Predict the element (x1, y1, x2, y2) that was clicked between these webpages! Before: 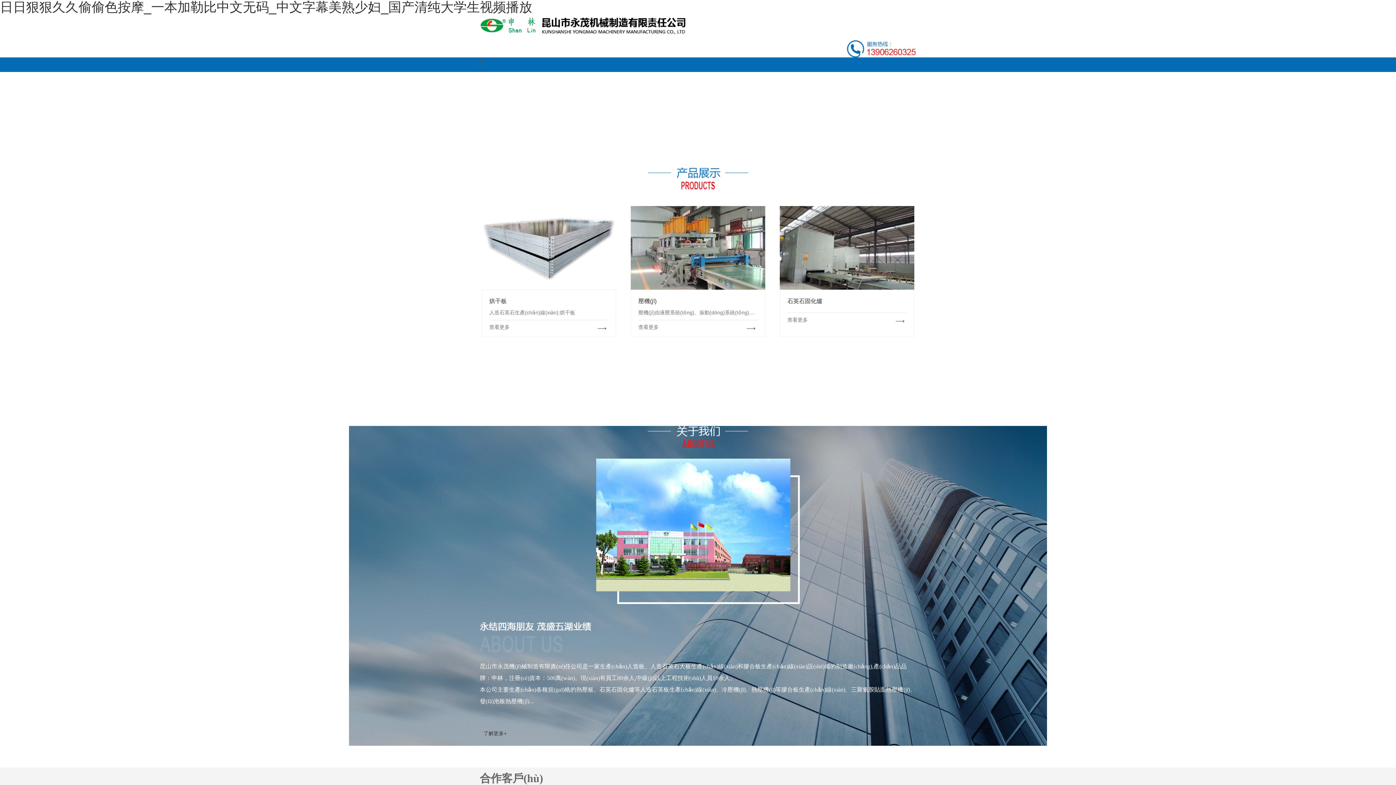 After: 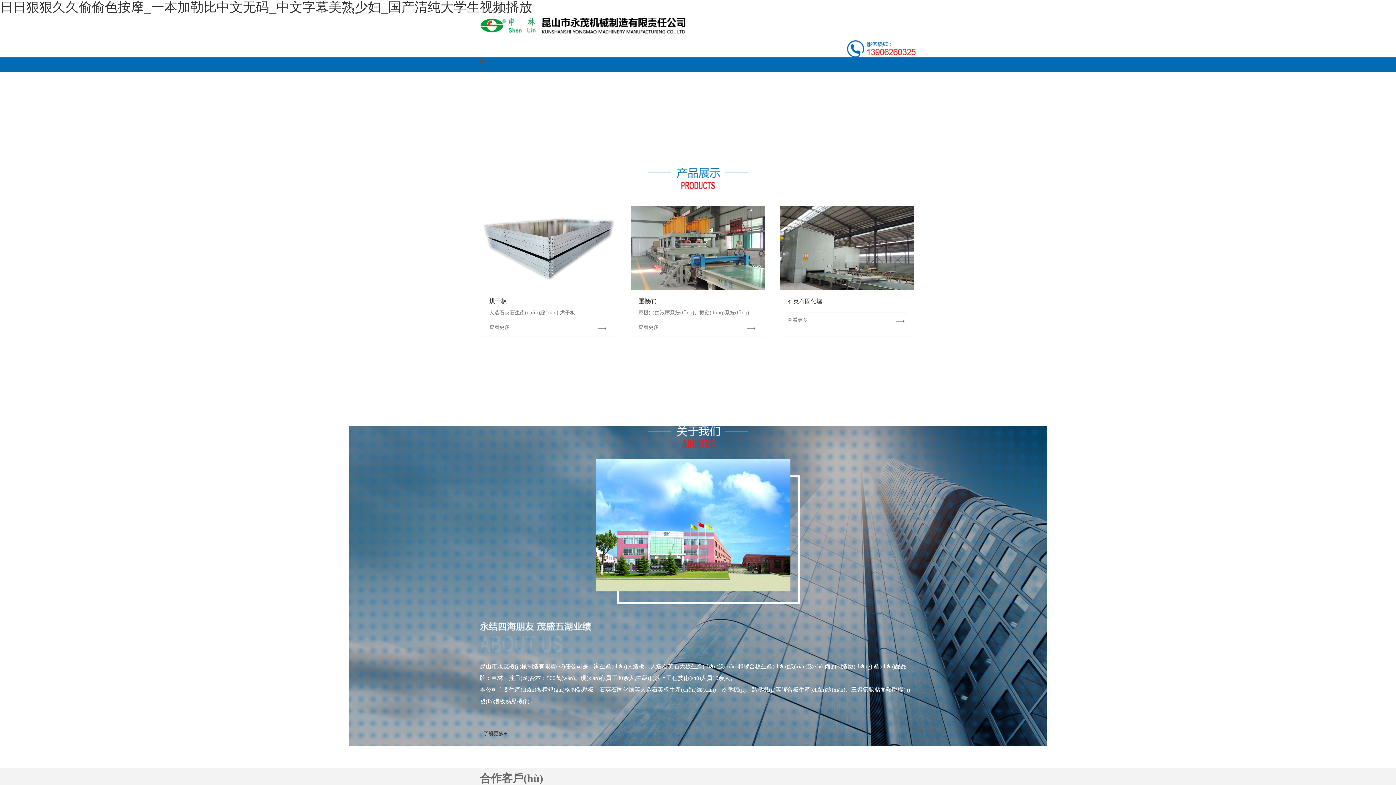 Action: bbox: (480, 14, 690, 21)